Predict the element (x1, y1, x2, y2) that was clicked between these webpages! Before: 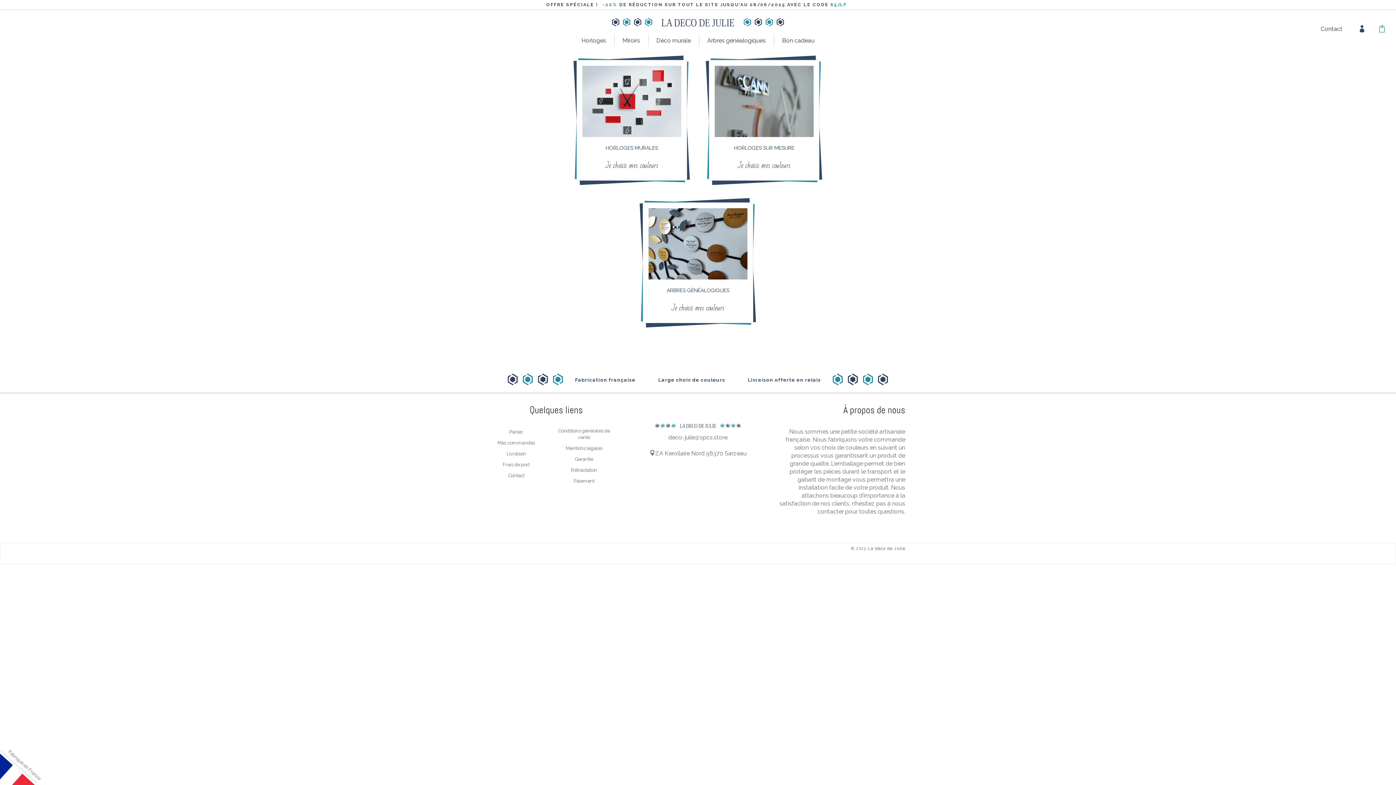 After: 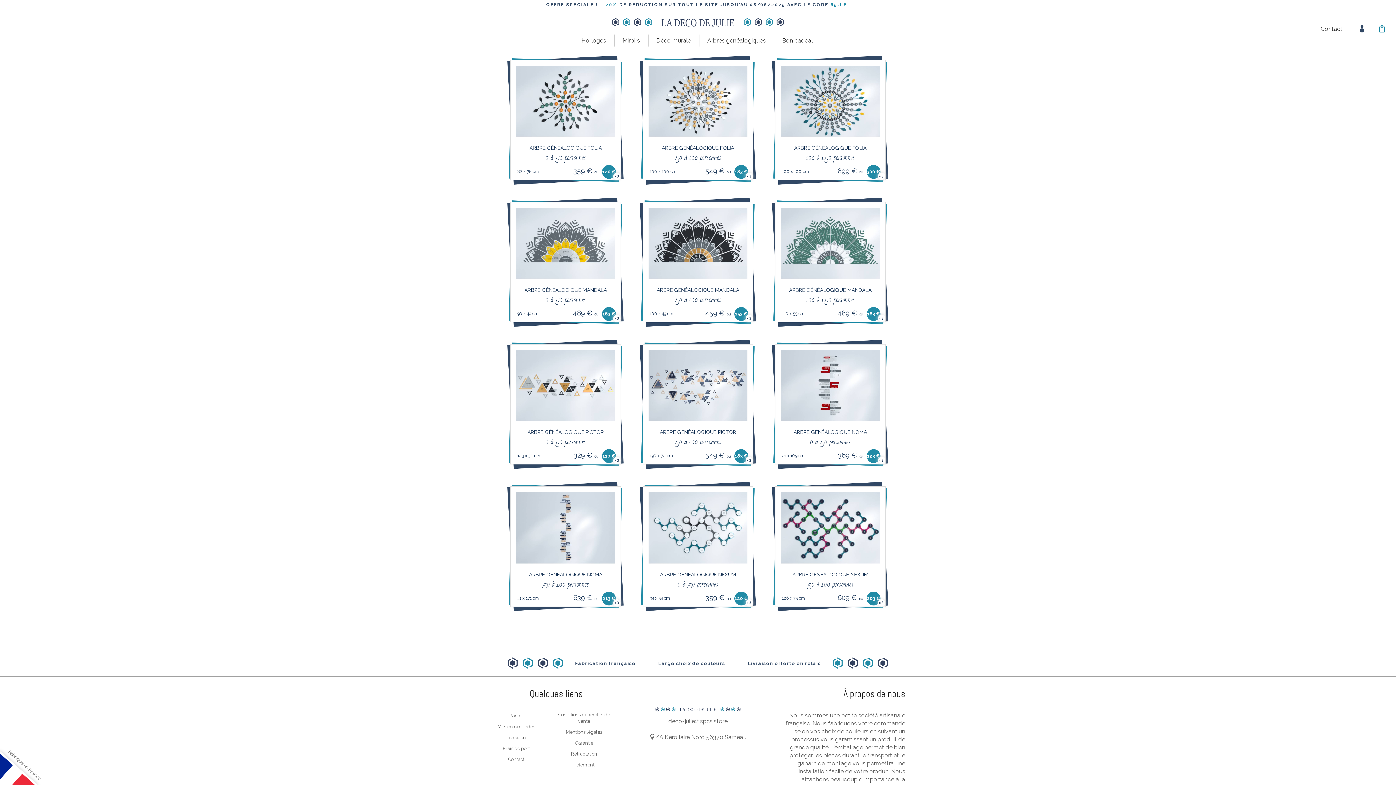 Action: bbox: (648, 208, 747, 279)